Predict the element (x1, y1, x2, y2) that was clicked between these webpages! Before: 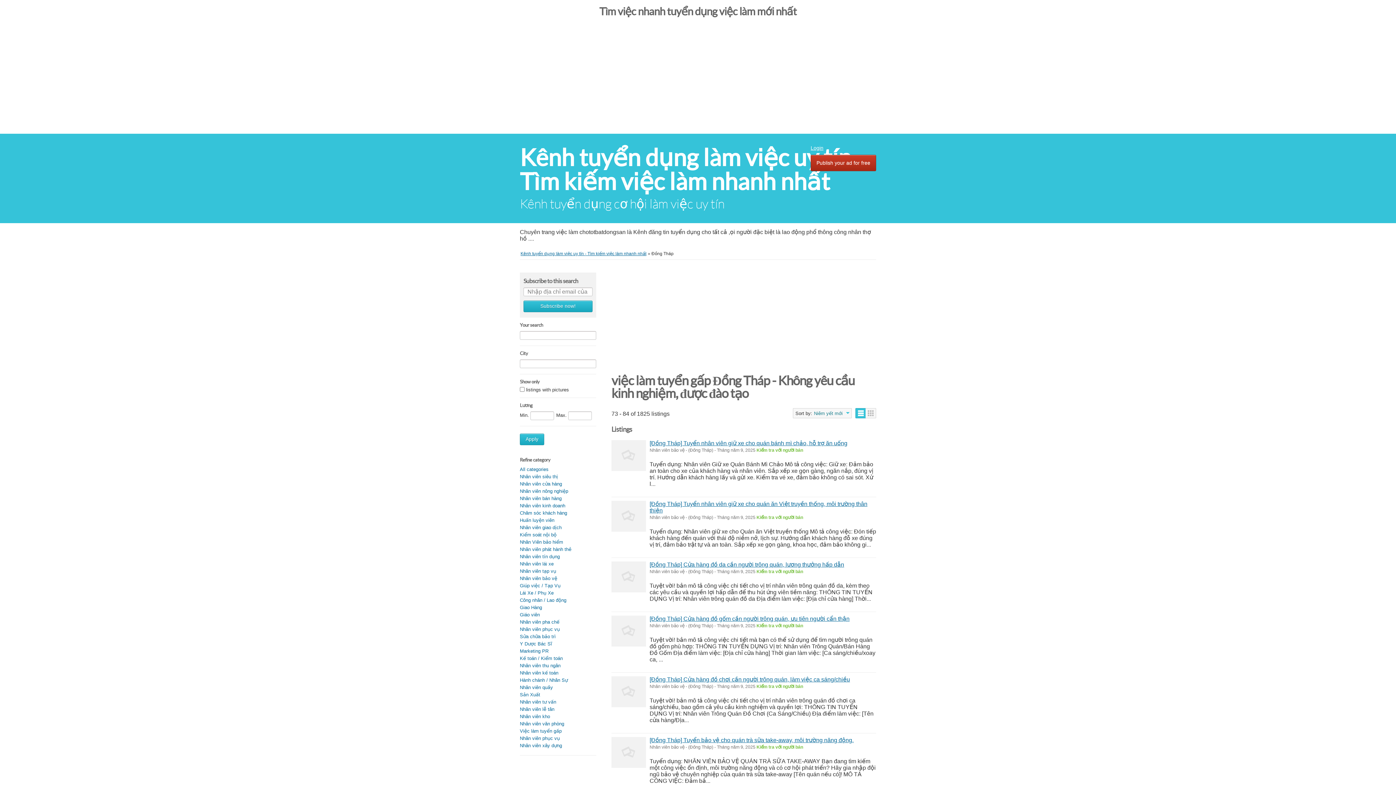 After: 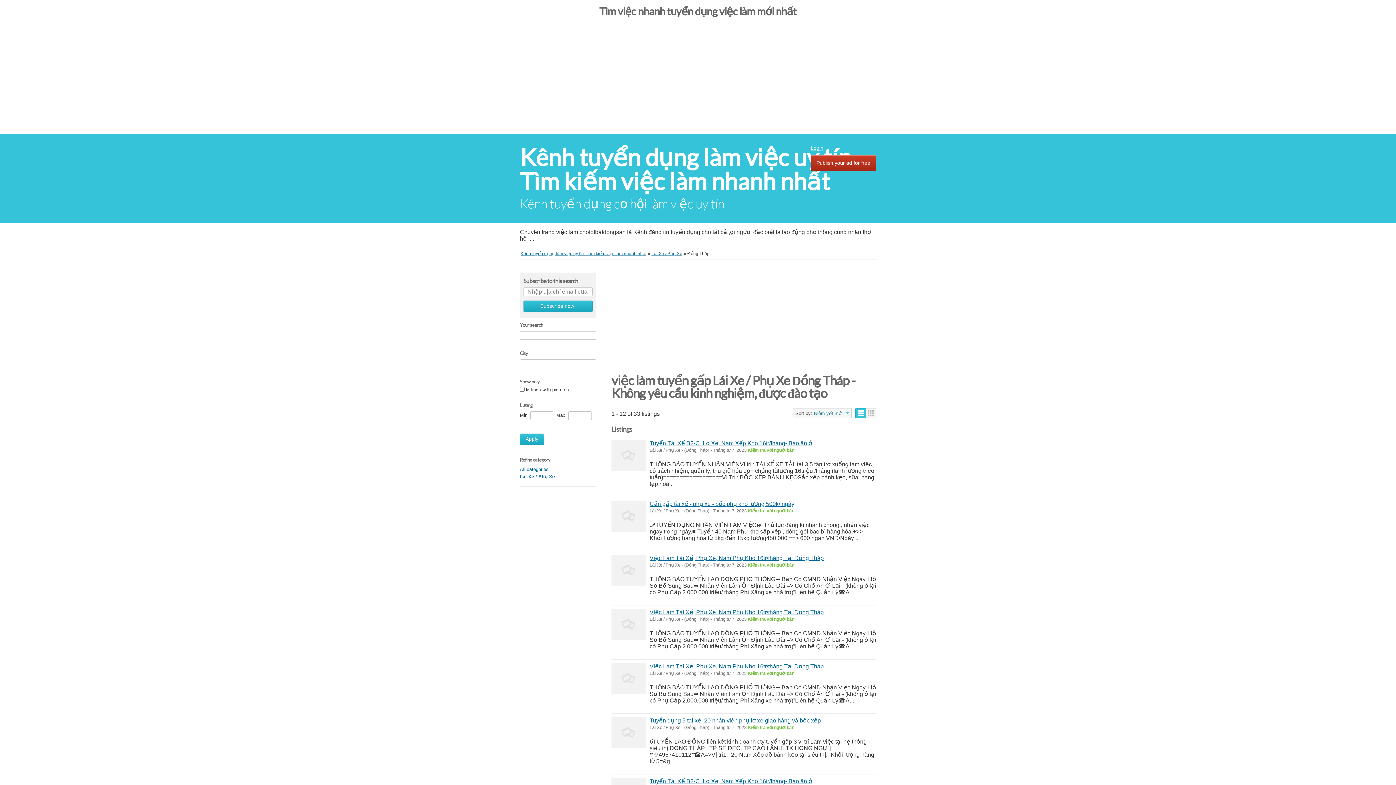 Action: bbox: (520, 590, 553, 595) label: Lái Xe / Phụ Xe